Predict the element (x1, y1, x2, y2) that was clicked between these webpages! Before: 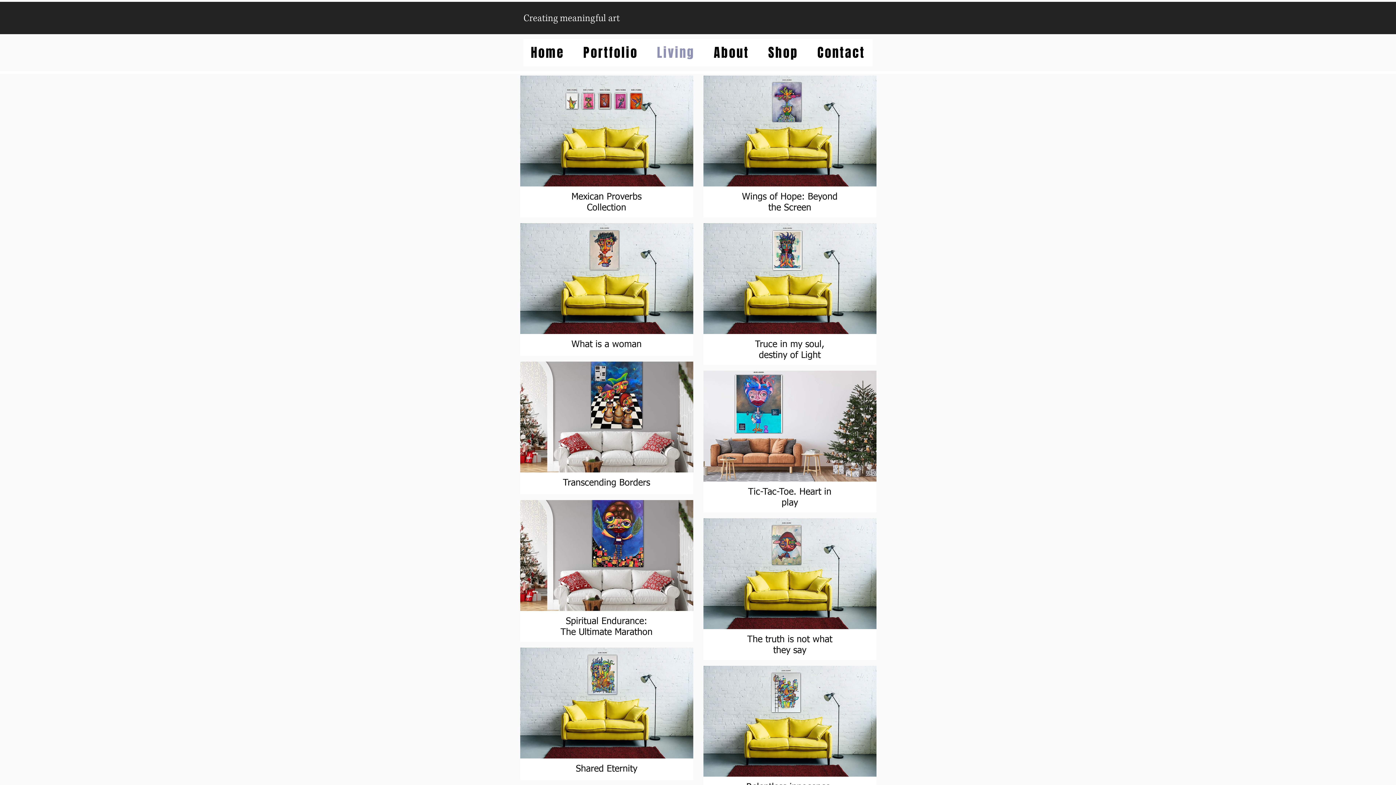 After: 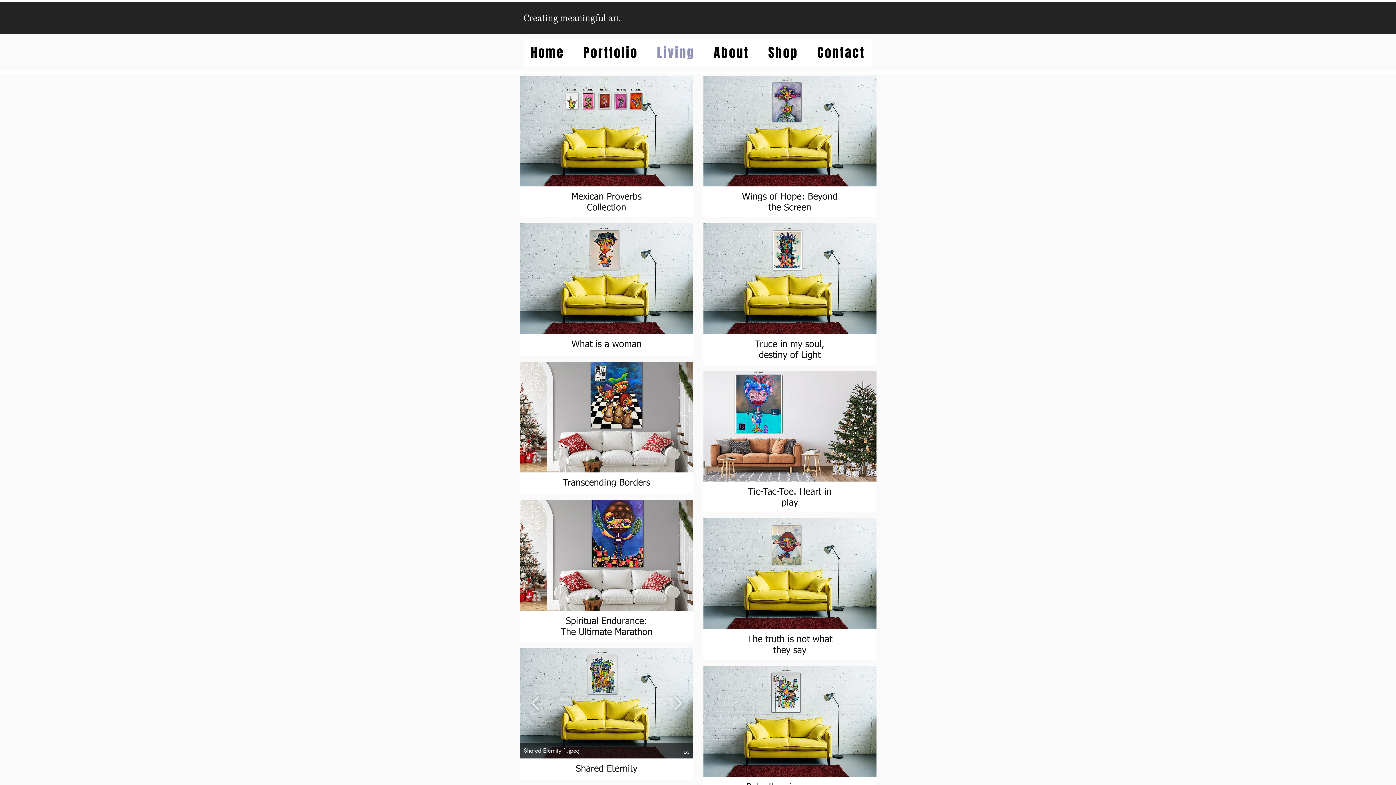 Action: label: Shared Eternity 1.jpeg bbox: (520, 648, 693, 758)